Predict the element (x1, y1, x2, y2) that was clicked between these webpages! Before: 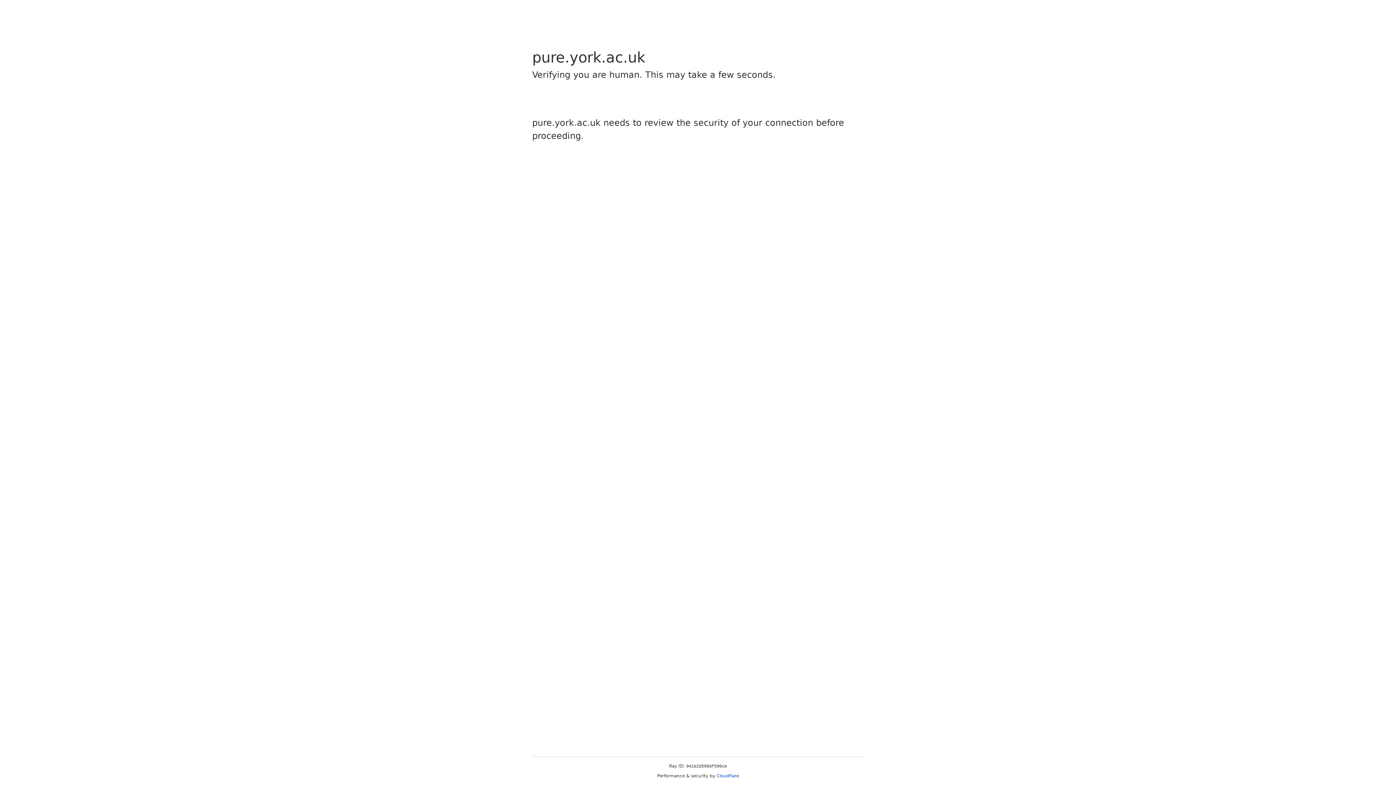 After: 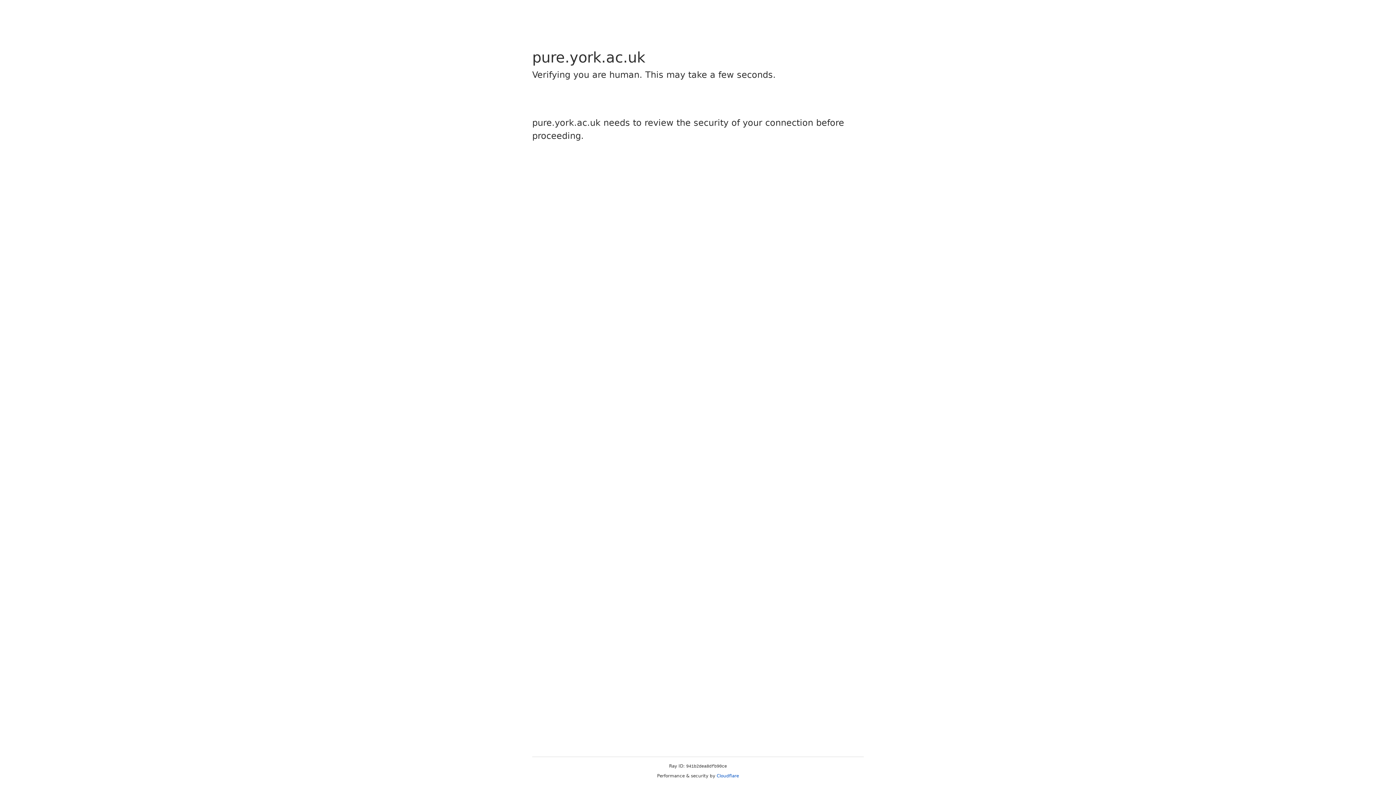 Action: label: Cloudflare bbox: (716, 773, 739, 778)